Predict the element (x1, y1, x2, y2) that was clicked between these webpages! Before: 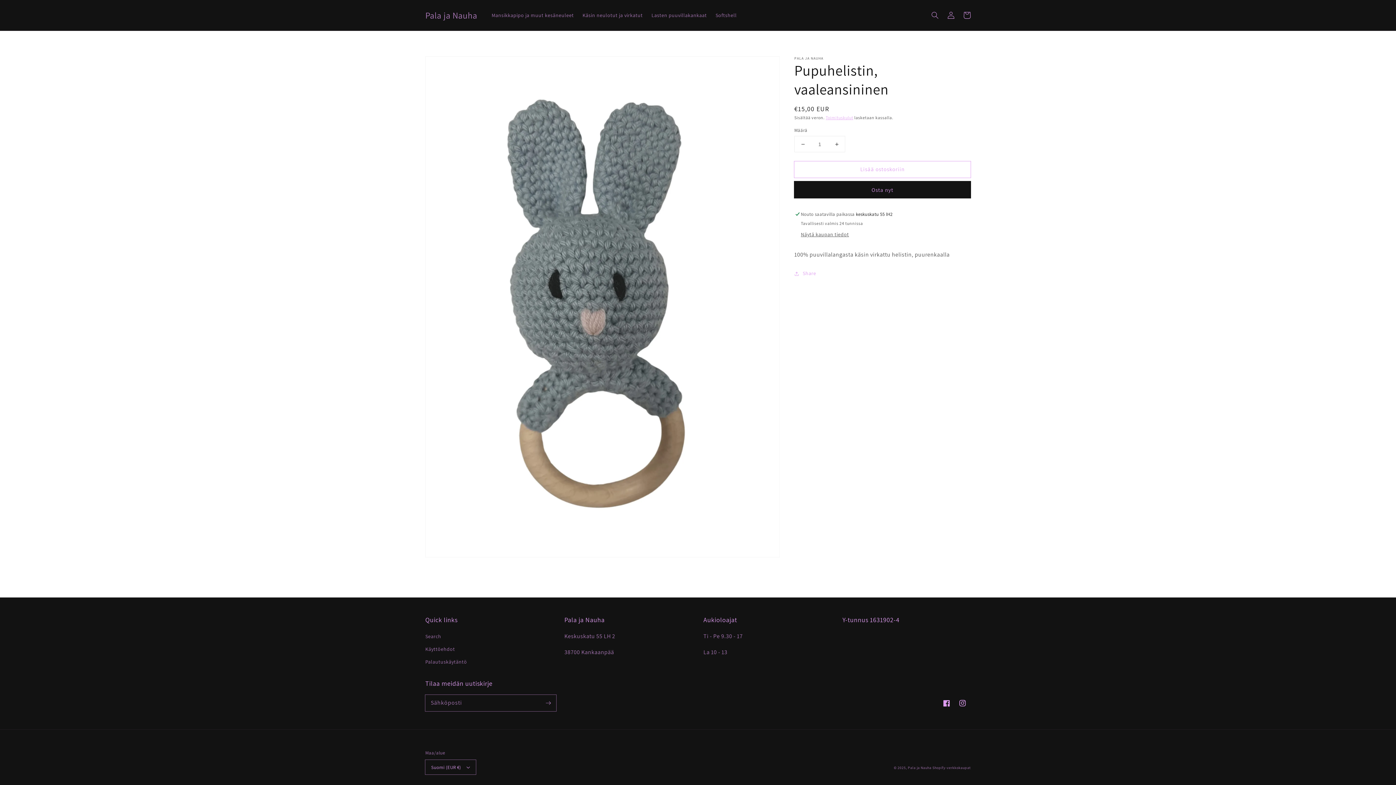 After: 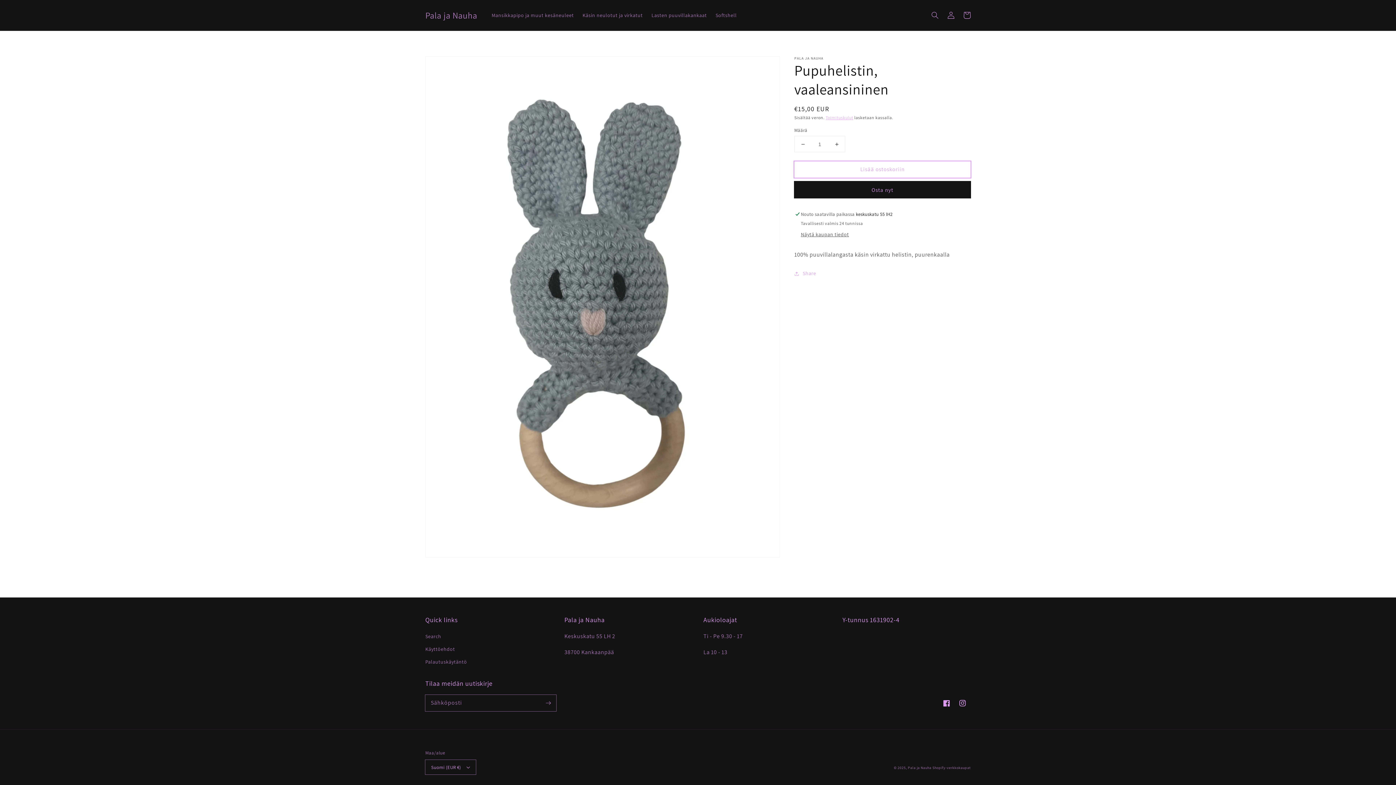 Action: label: Lisää ostoskoriin bbox: (794, 161, 970, 177)